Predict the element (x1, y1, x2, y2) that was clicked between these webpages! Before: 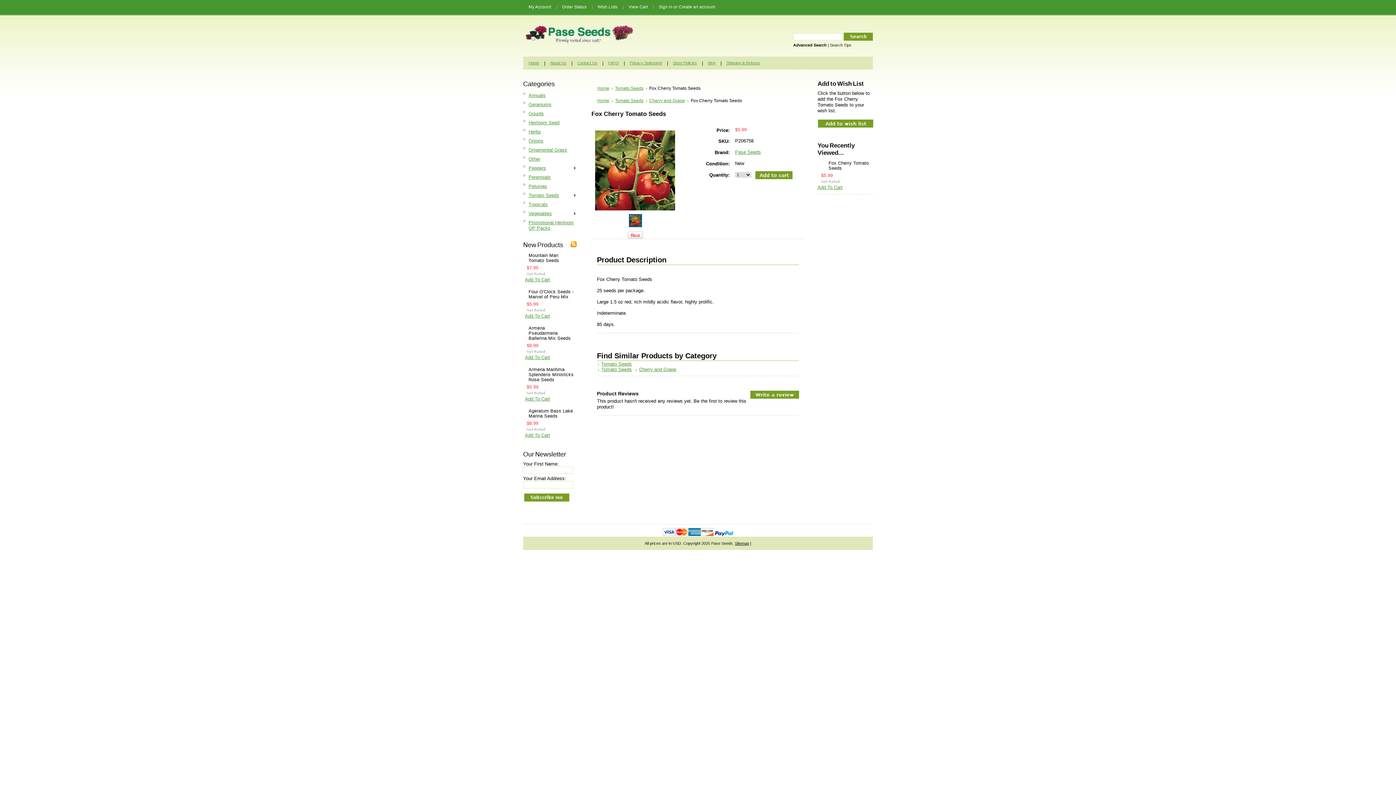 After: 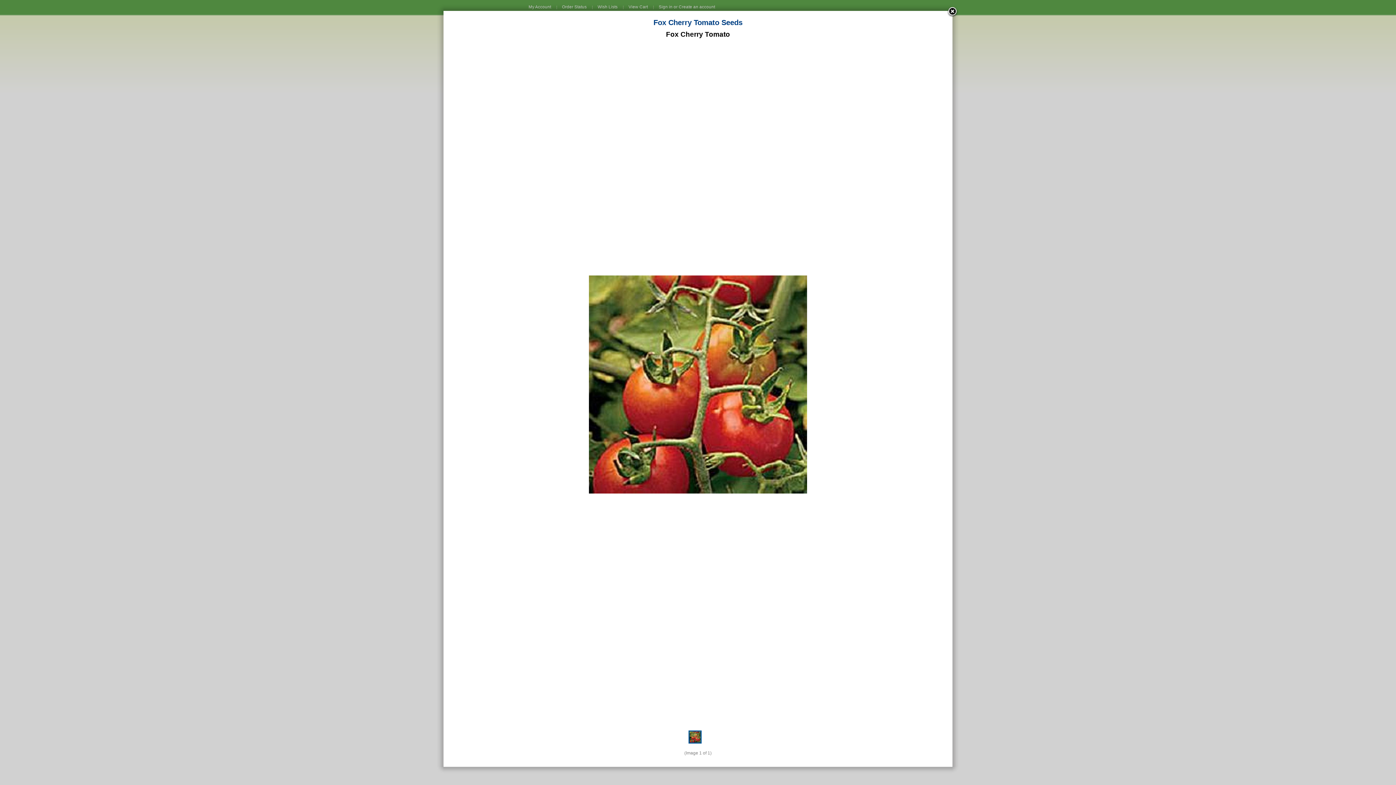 Action: bbox: (630, 221, 641, 227)